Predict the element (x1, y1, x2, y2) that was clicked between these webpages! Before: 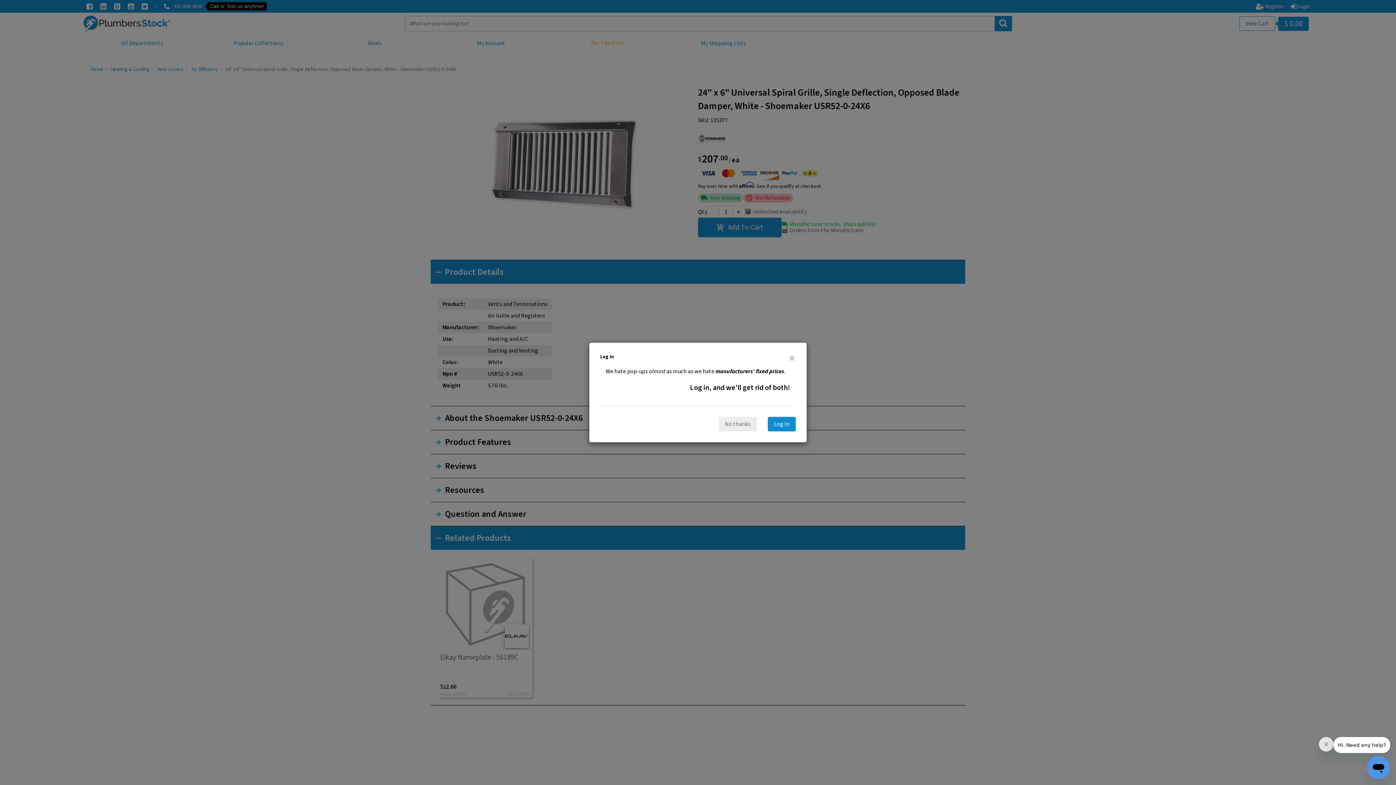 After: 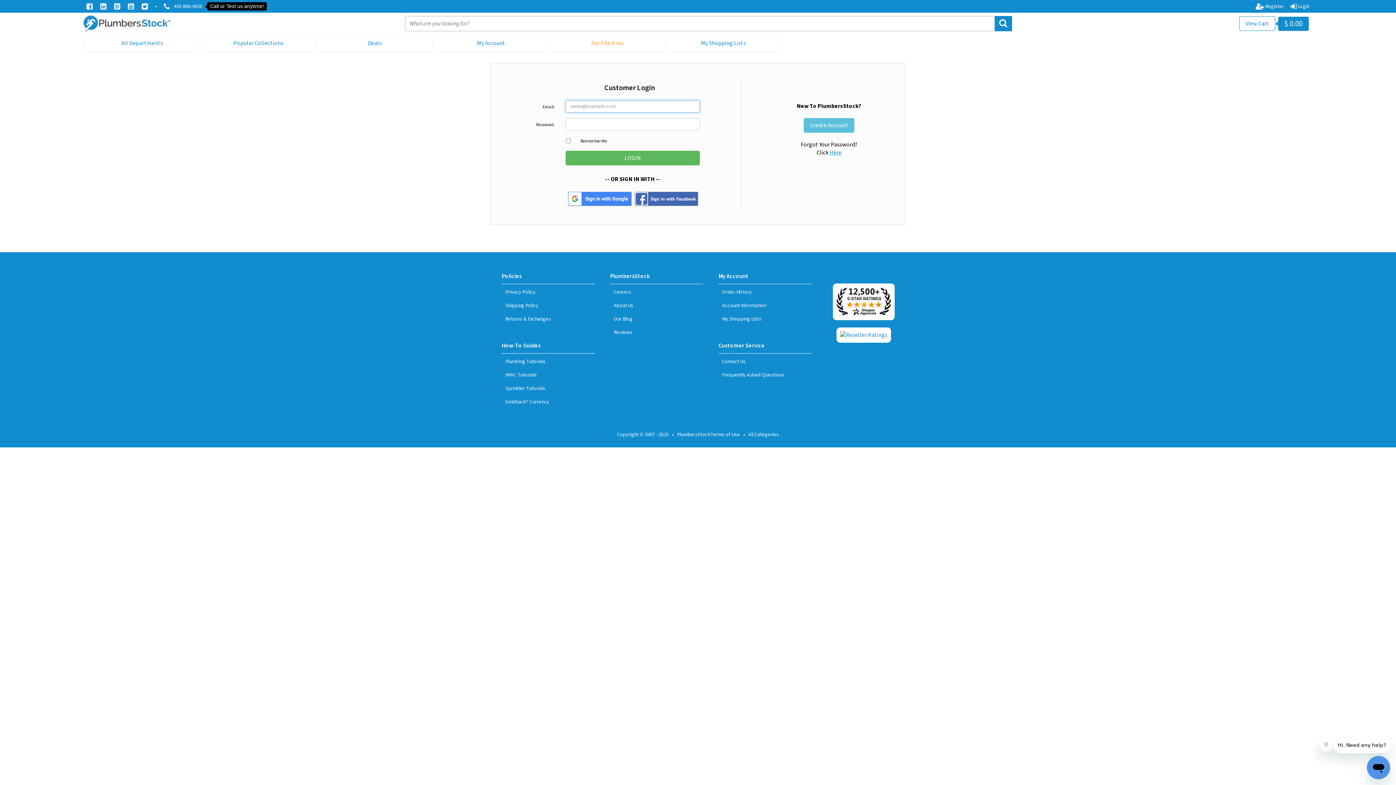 Action: bbox: (768, 416, 796, 431) label: Log In